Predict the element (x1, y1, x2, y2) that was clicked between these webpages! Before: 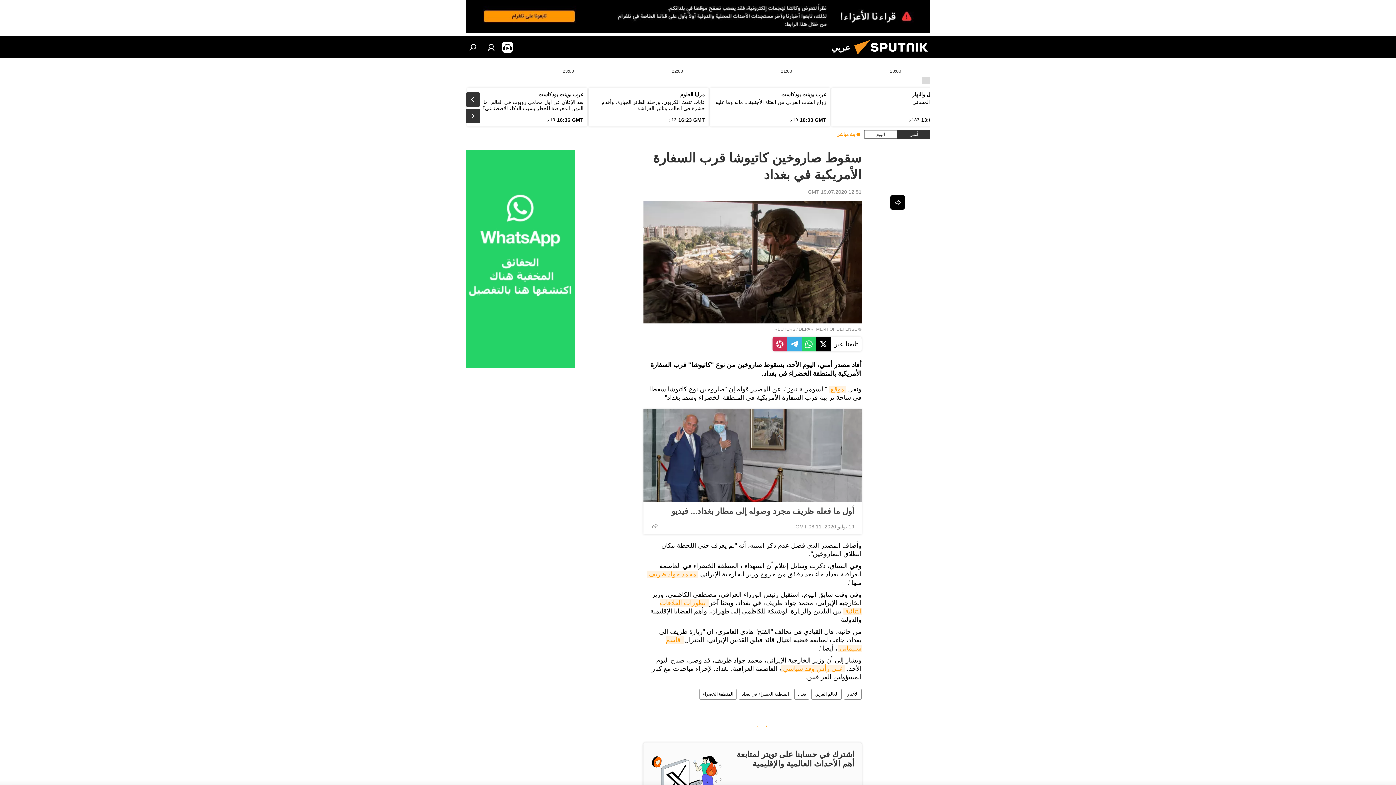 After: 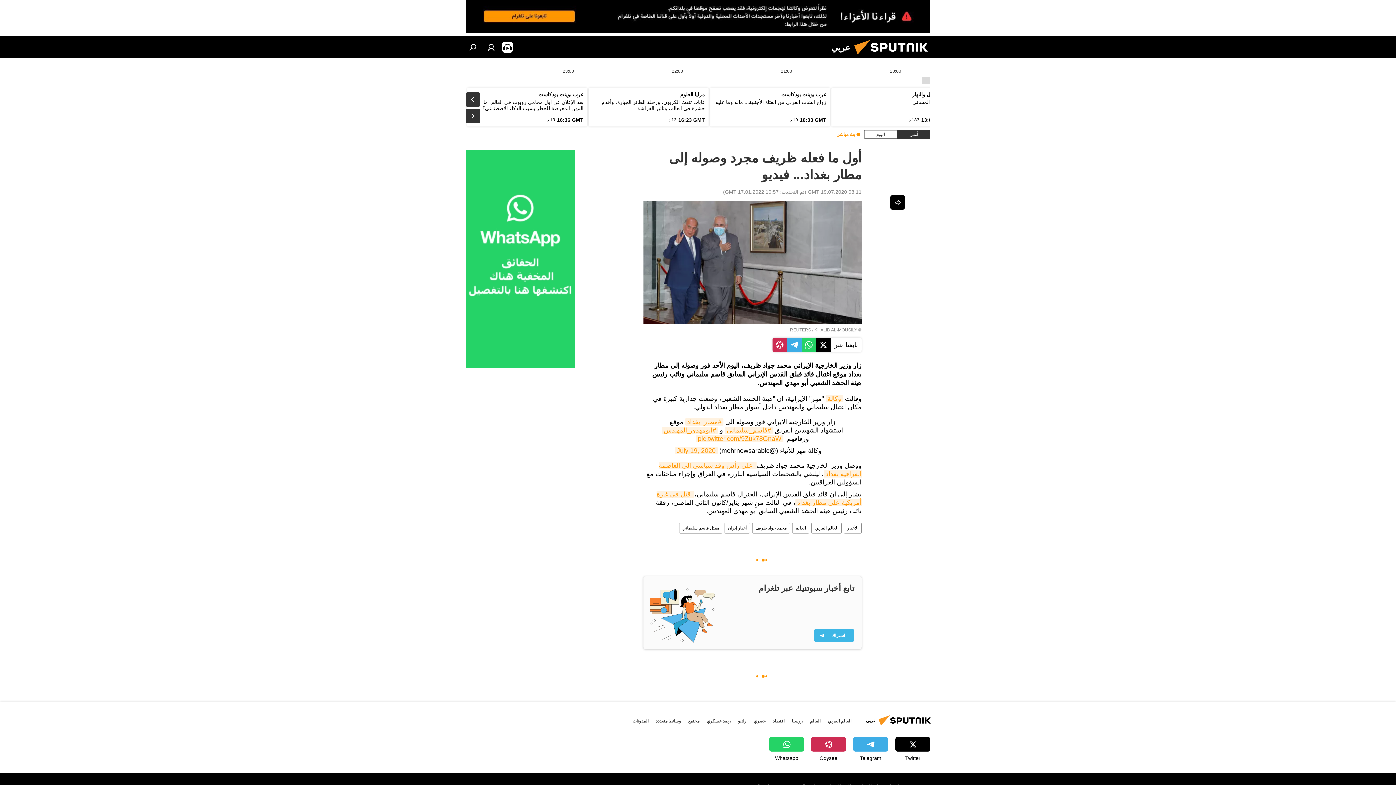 Action: bbox: (643, 409, 861, 502)